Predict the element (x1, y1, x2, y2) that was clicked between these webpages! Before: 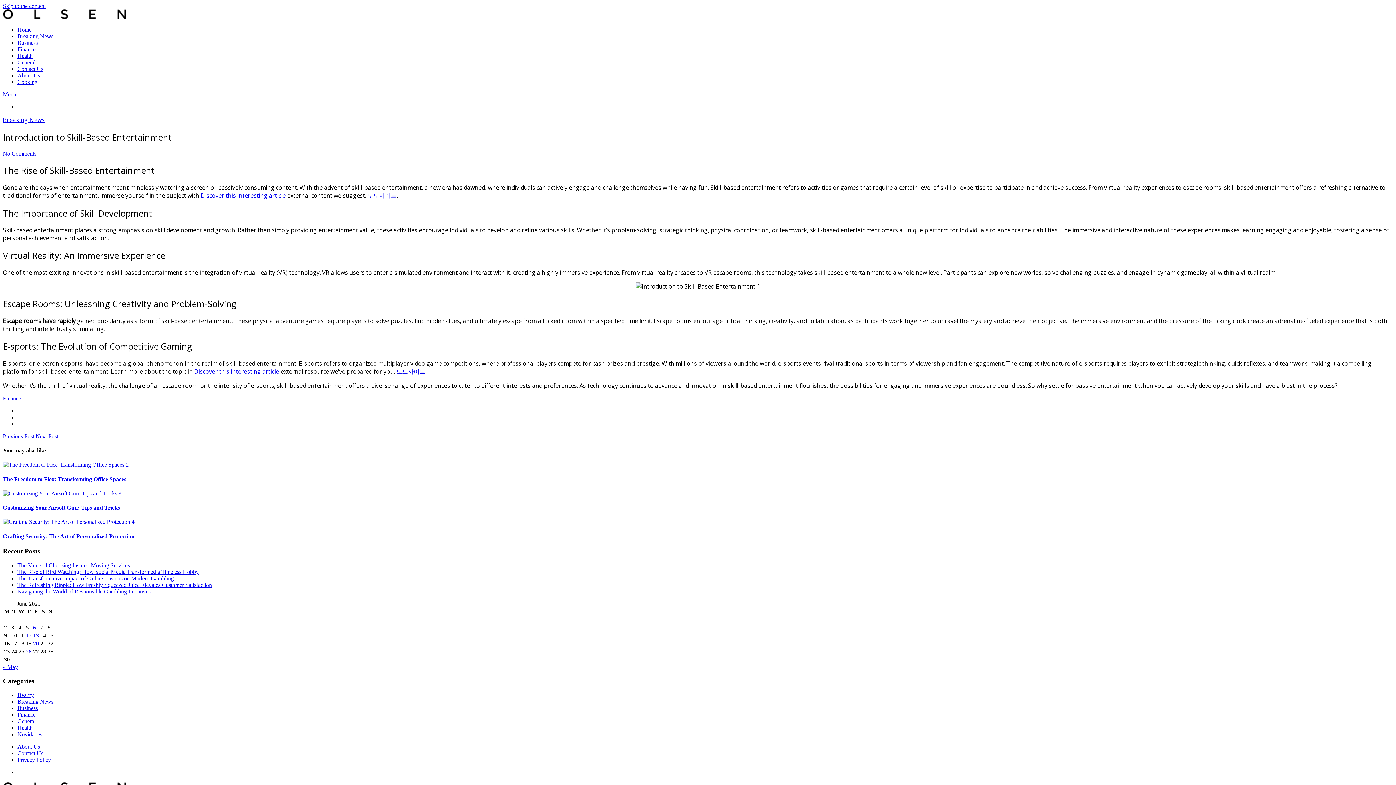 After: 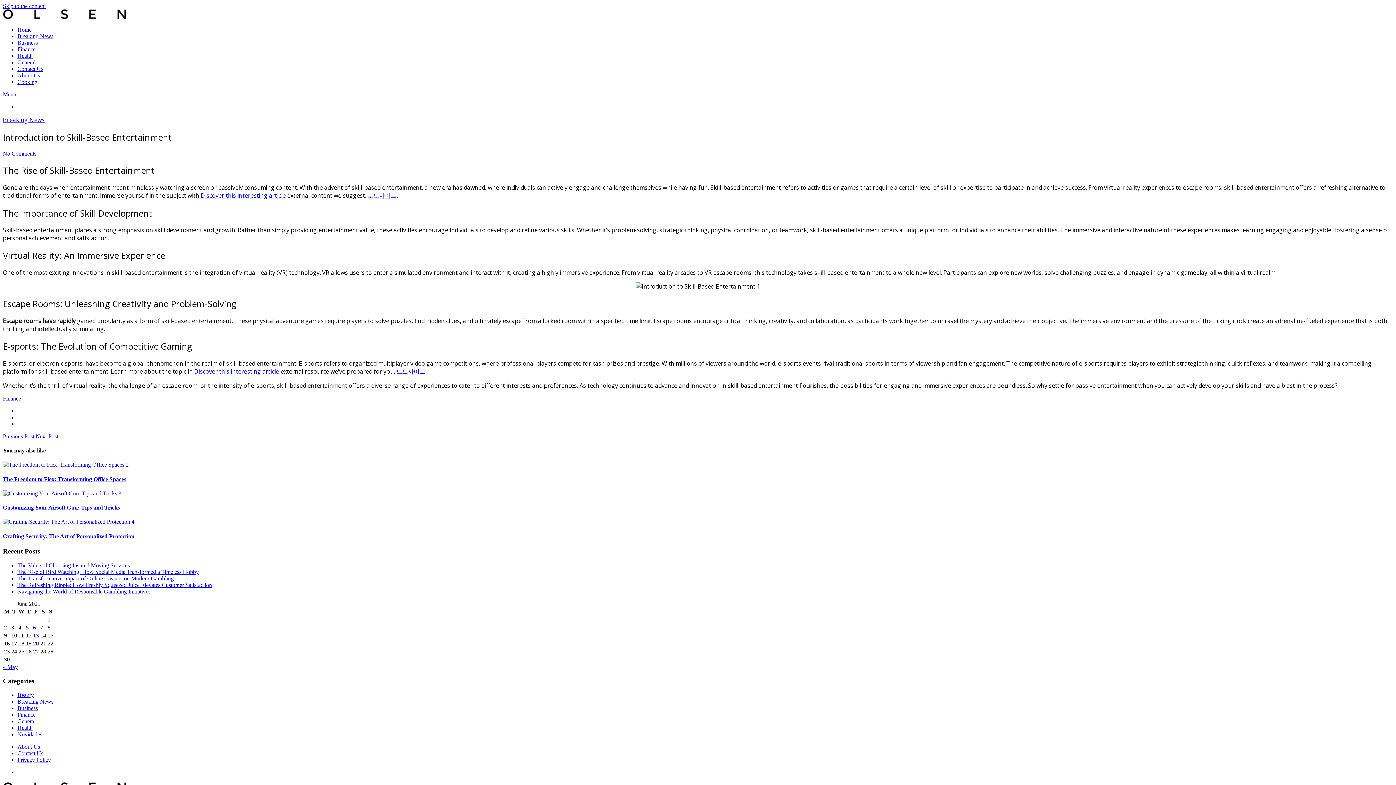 Action: bbox: (194, 367, 279, 375) label: Discover this interesting article